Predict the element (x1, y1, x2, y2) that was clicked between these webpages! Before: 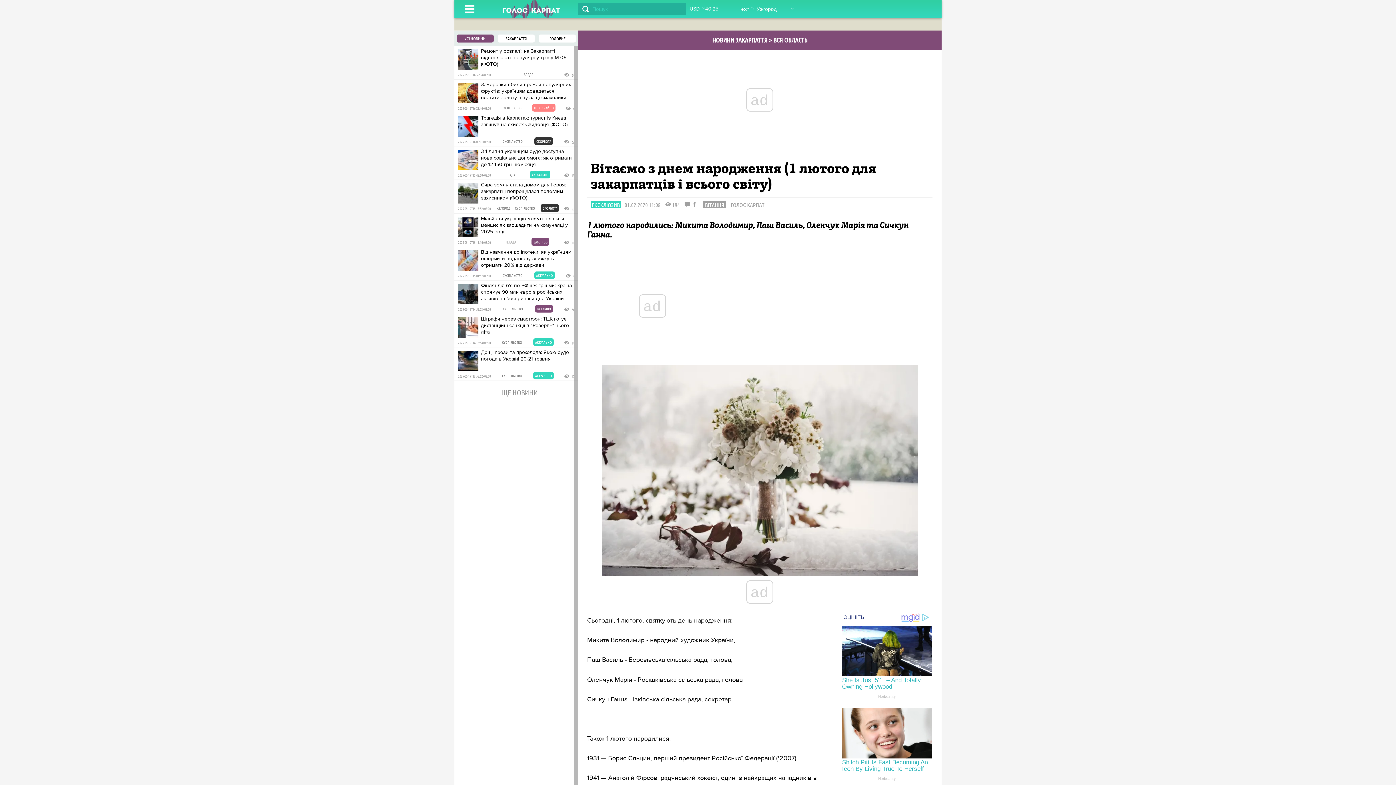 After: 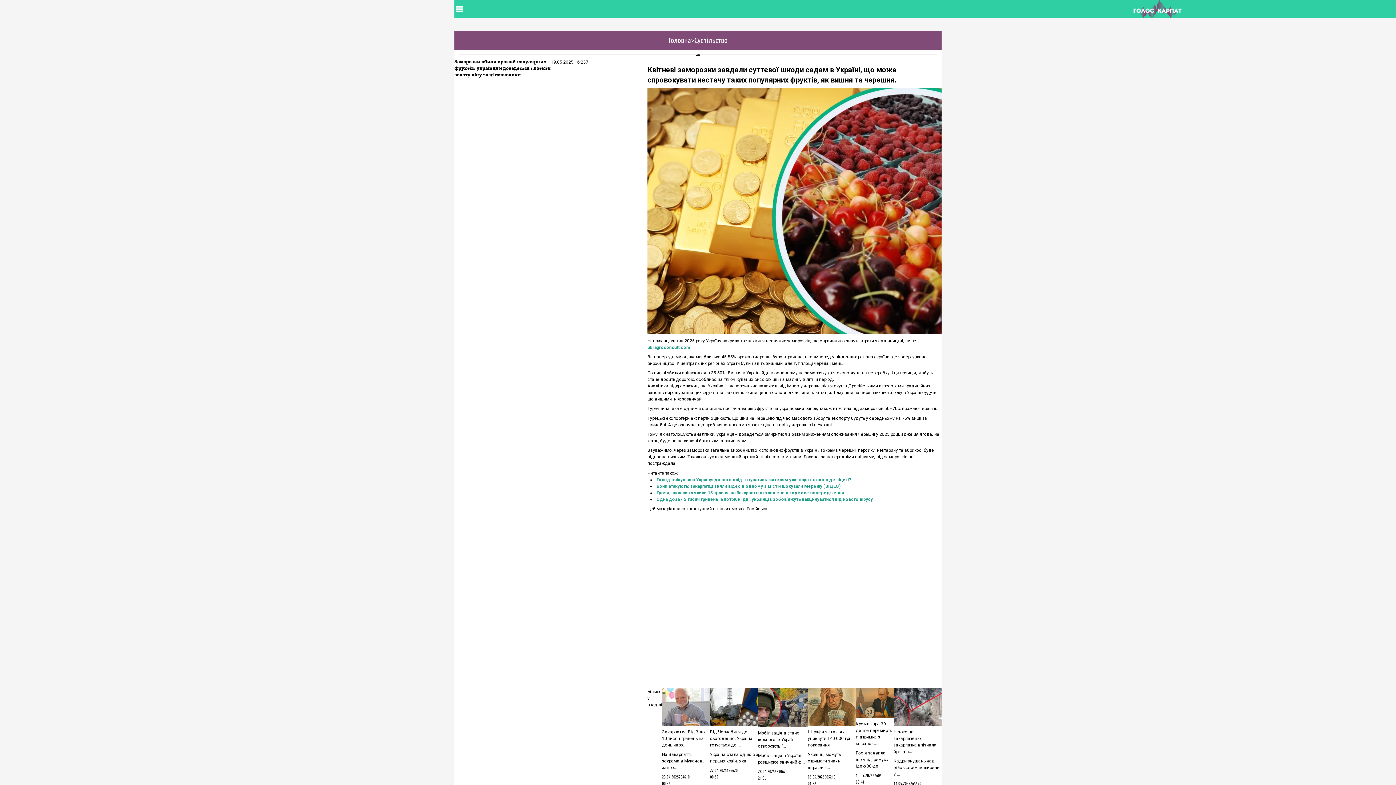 Action: label: Заморозки вбили врожай популярних фруктів: українцям доведеться платити золоту ціну за ці смаколики bbox: (481, 81, 571, 101)